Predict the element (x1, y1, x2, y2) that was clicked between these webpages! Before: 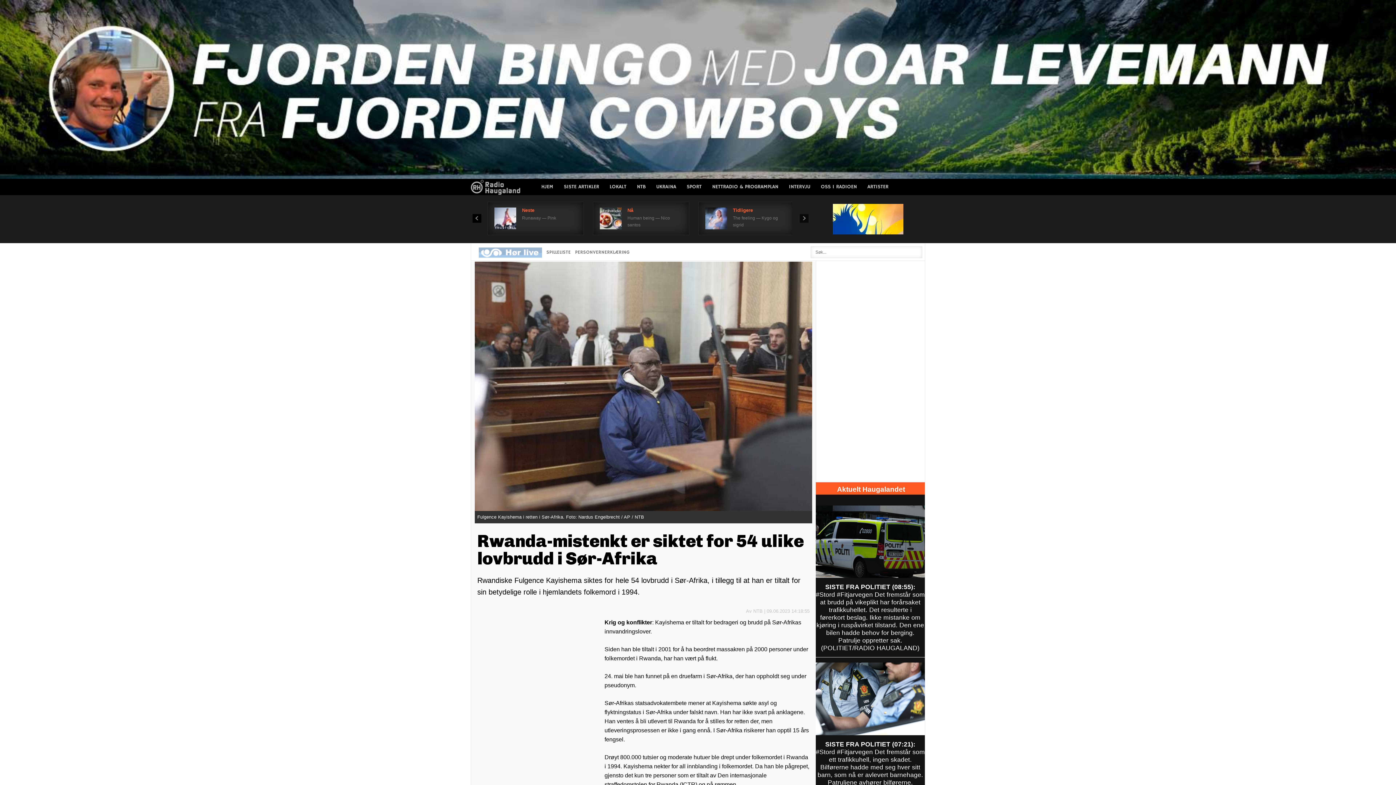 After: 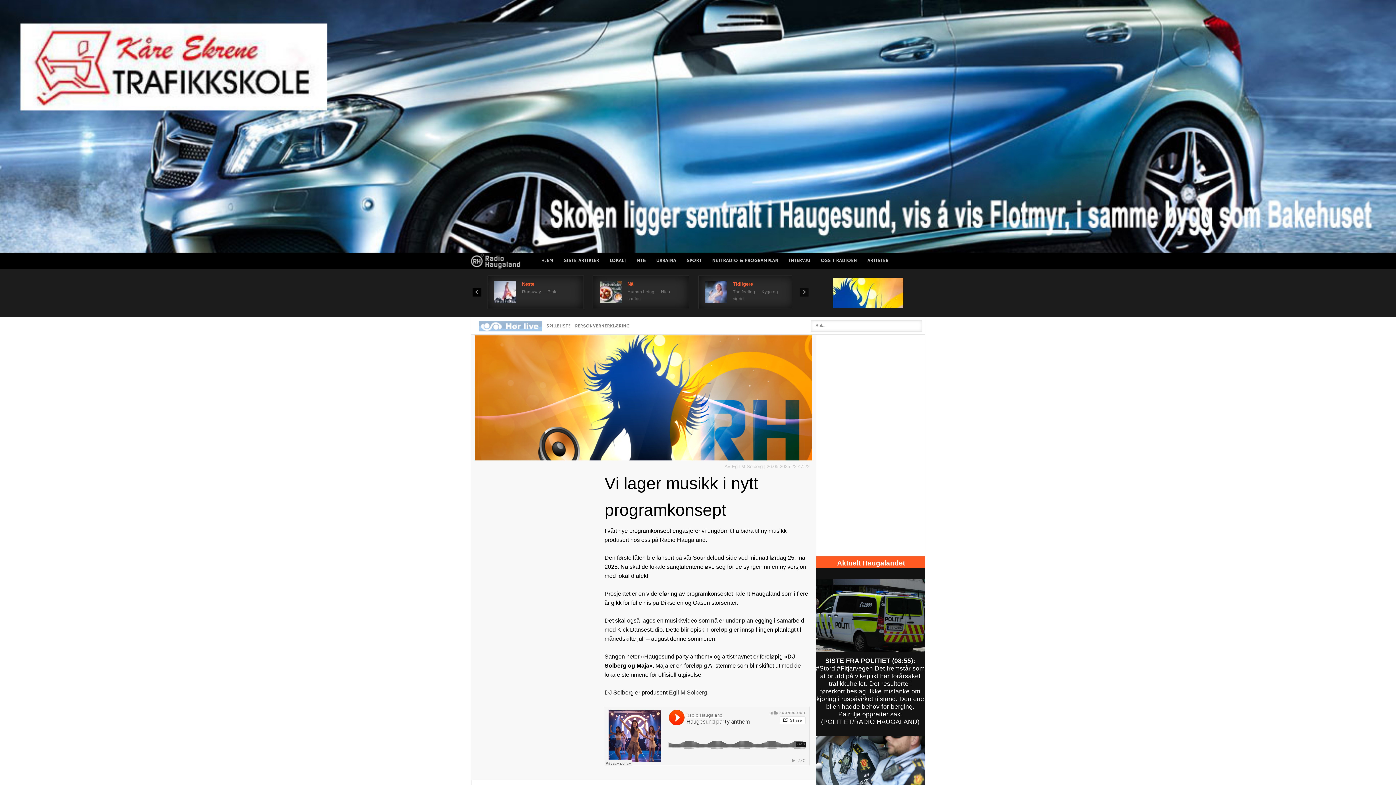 Action: bbox: (862, 178, 894, 195) label: ARTISTER